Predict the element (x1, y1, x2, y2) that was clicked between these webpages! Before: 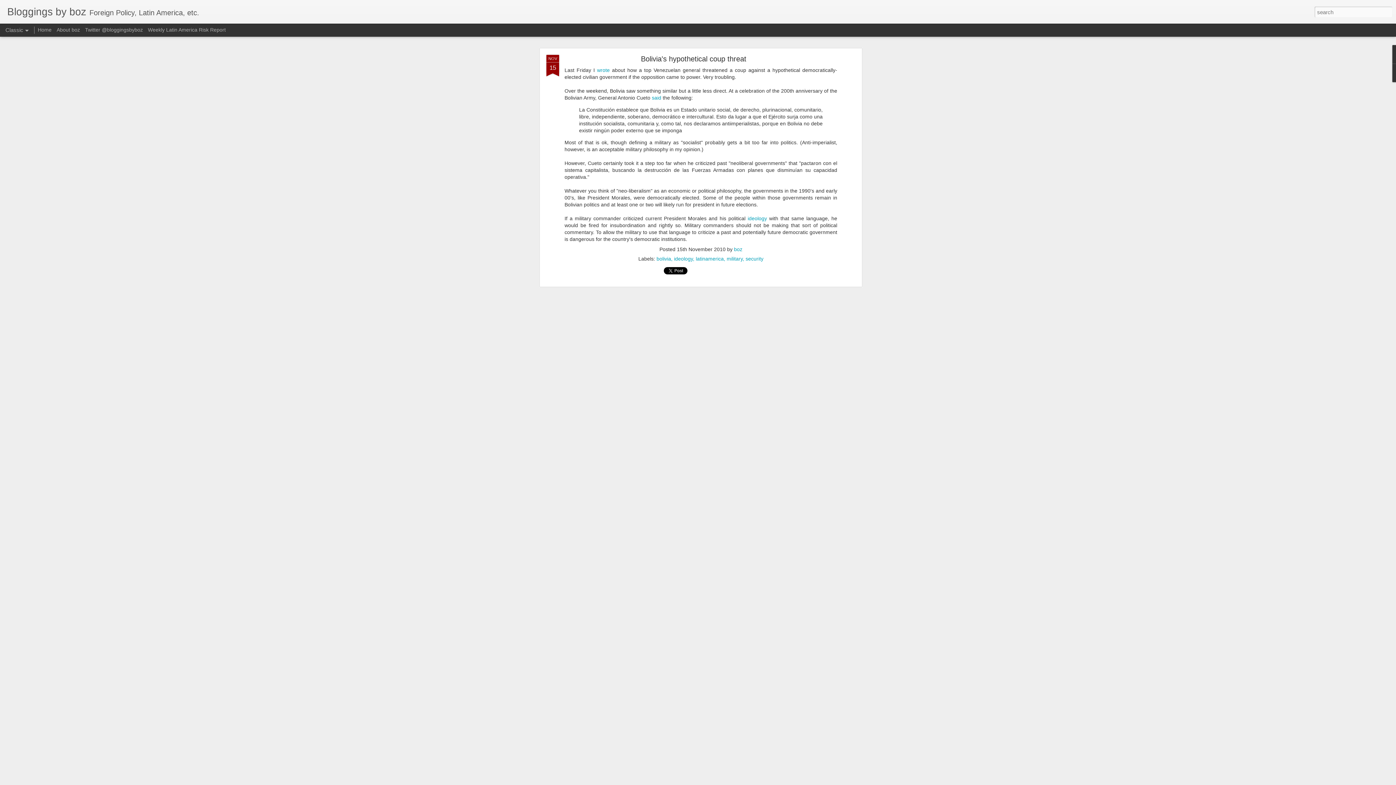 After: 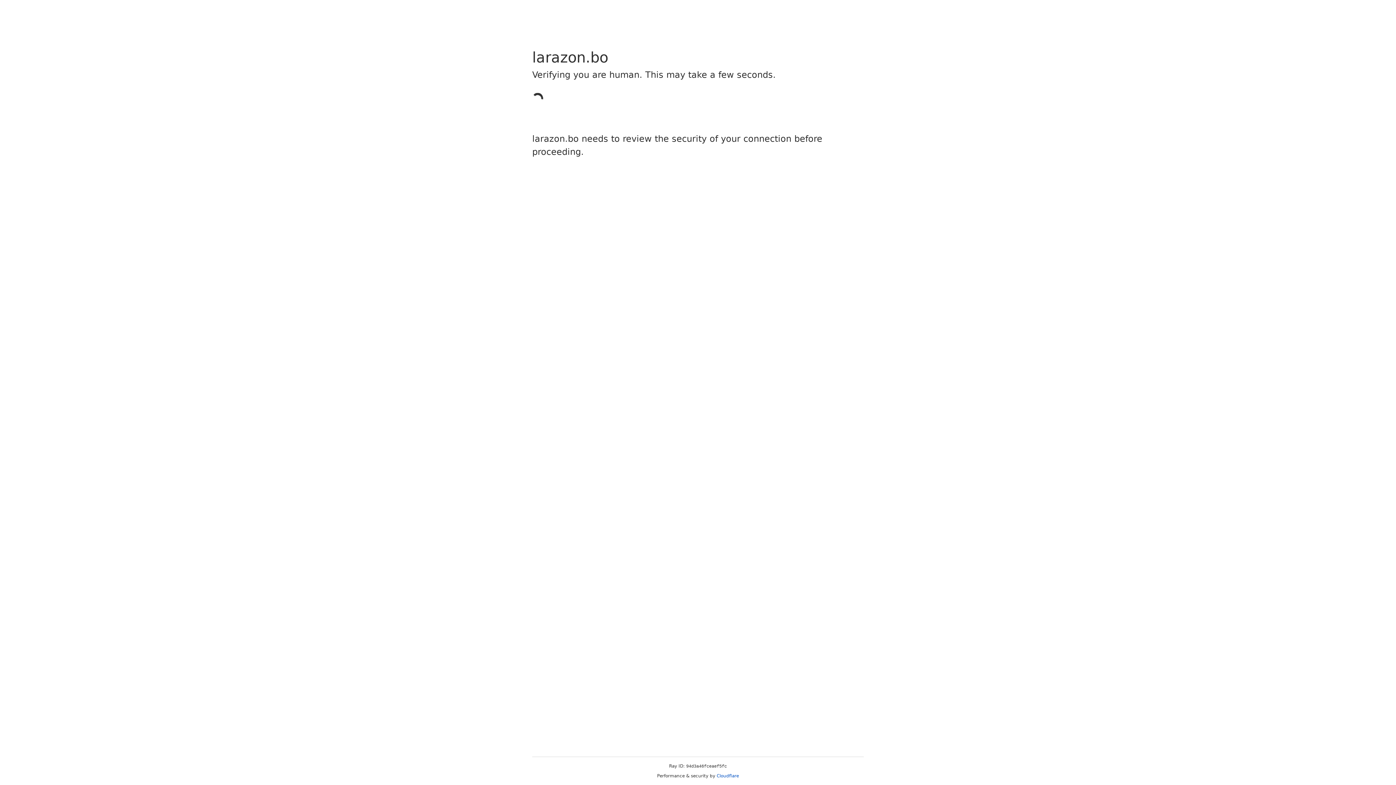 Action: bbox: (652, 94, 661, 100) label: said